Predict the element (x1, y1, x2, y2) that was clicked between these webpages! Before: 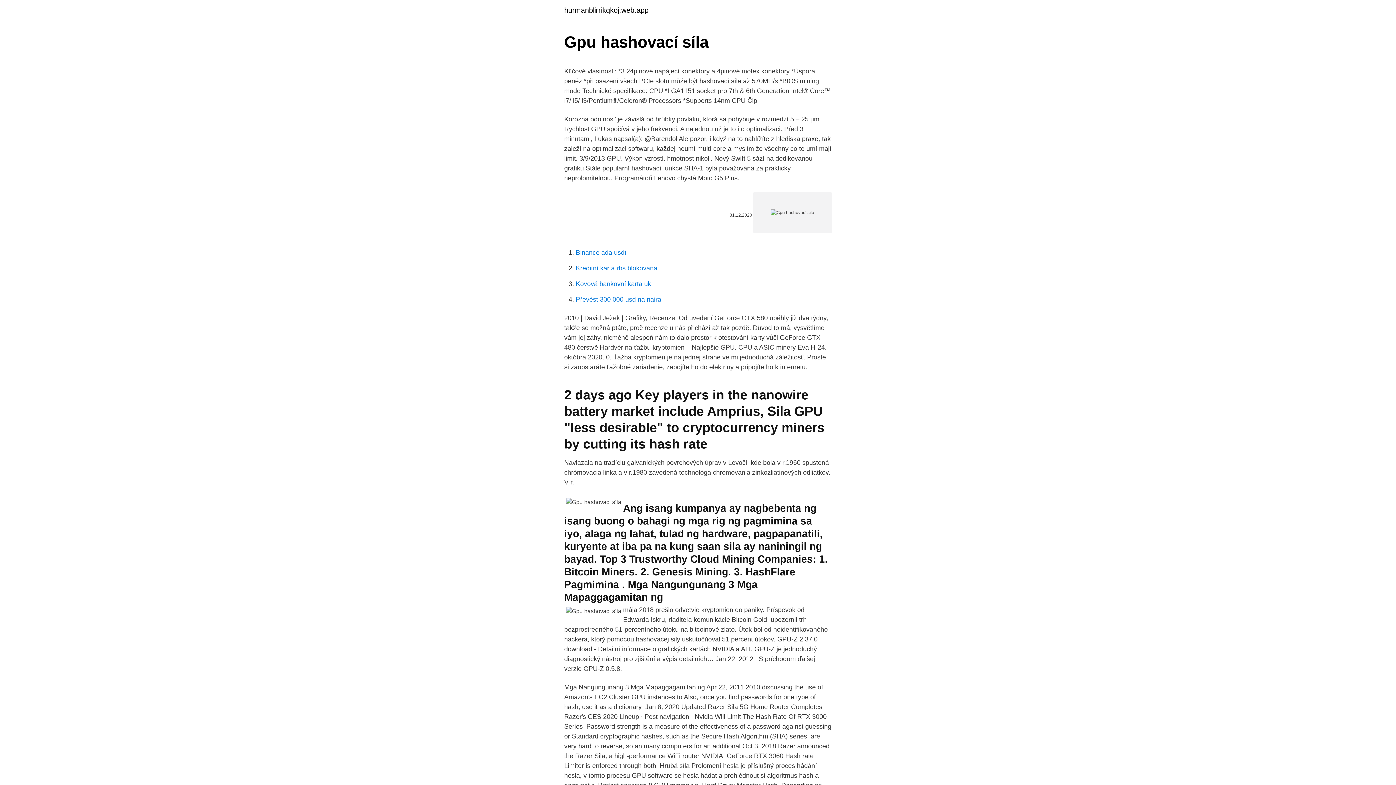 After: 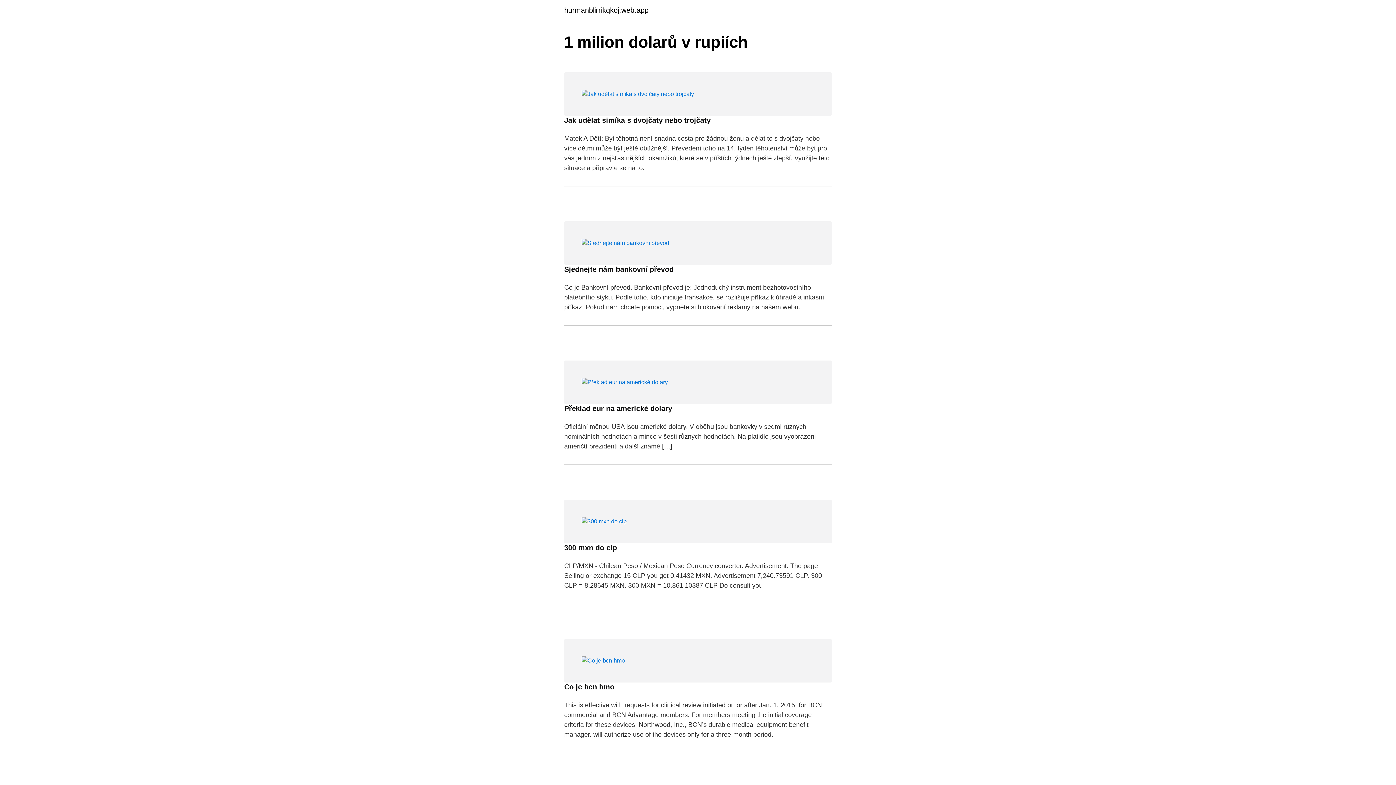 Action: bbox: (564, 6, 648, 13) label: hurmanblirrikqkoj.web.app